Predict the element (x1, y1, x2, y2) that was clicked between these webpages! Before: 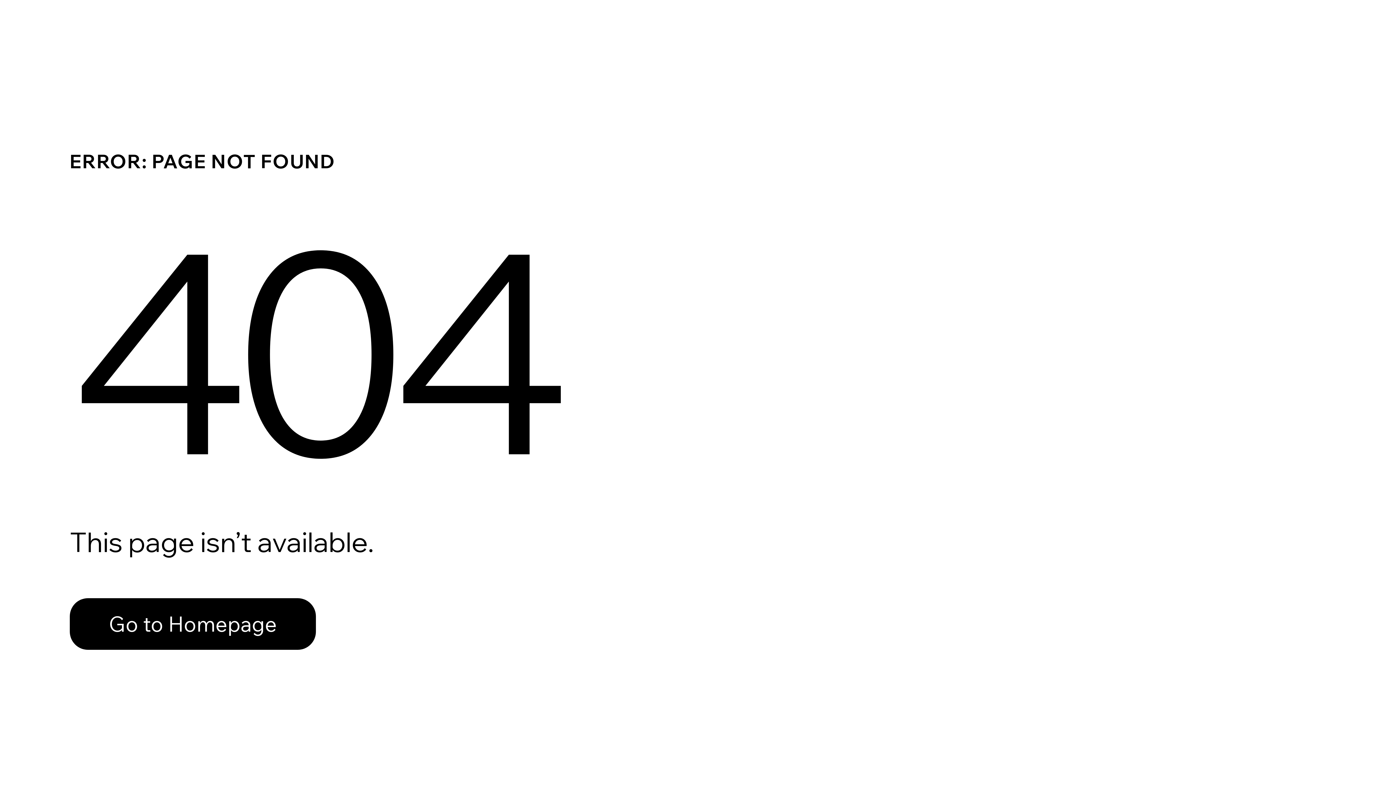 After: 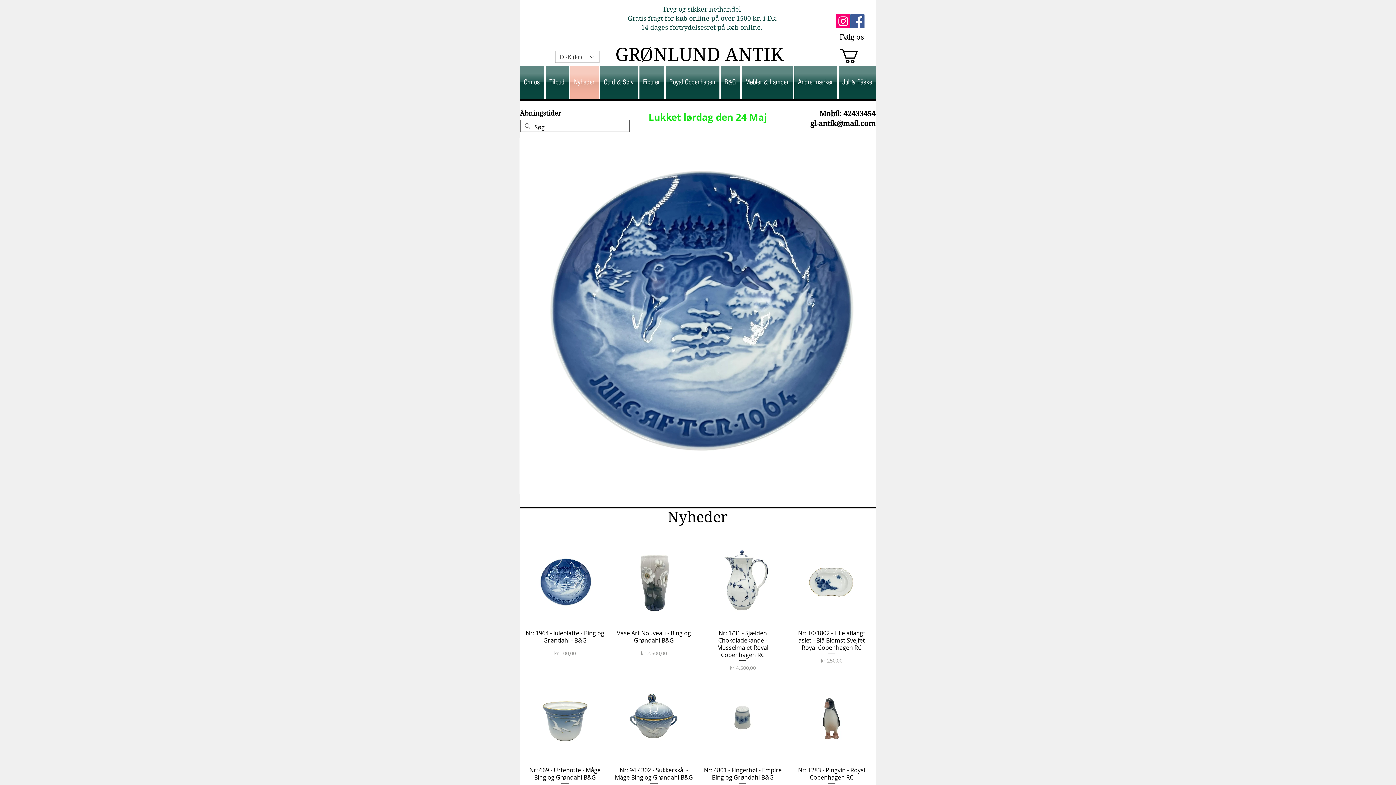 Action: label: Go to Homepage bbox: (69, 582, 768, 659)